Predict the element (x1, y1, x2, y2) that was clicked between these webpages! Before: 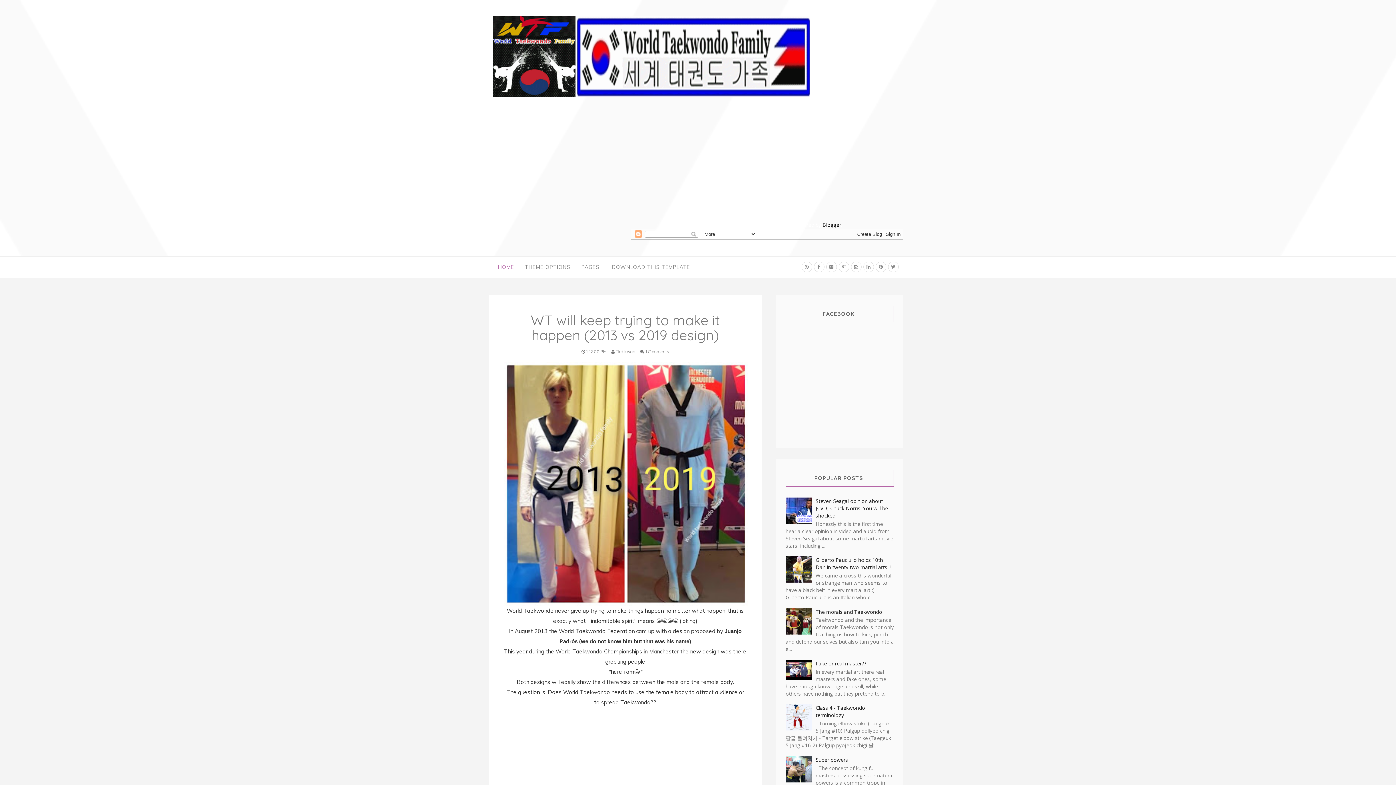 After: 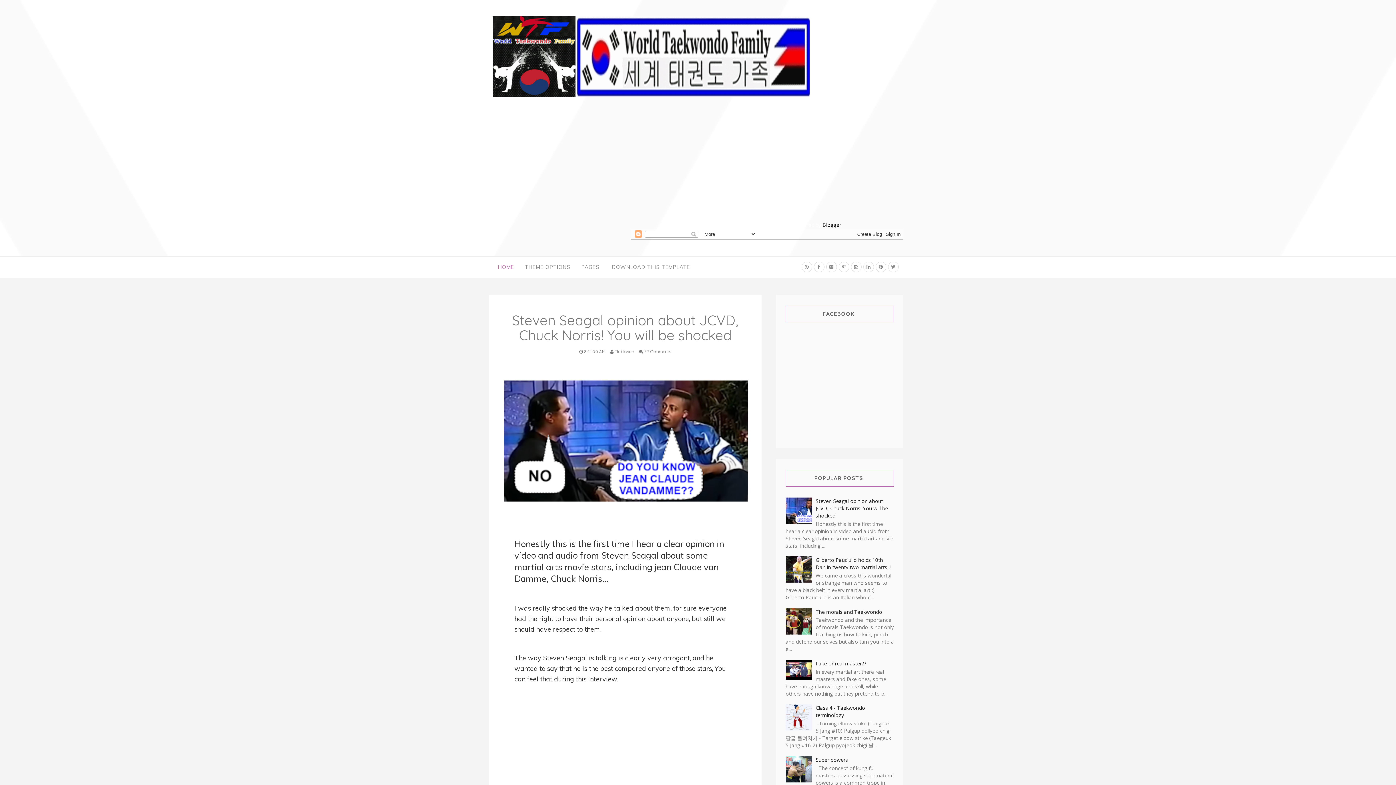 Action: bbox: (815, 497, 888, 519) label: Steven Seagal opinion about JCVD, Chuck Norris! You will be shocked